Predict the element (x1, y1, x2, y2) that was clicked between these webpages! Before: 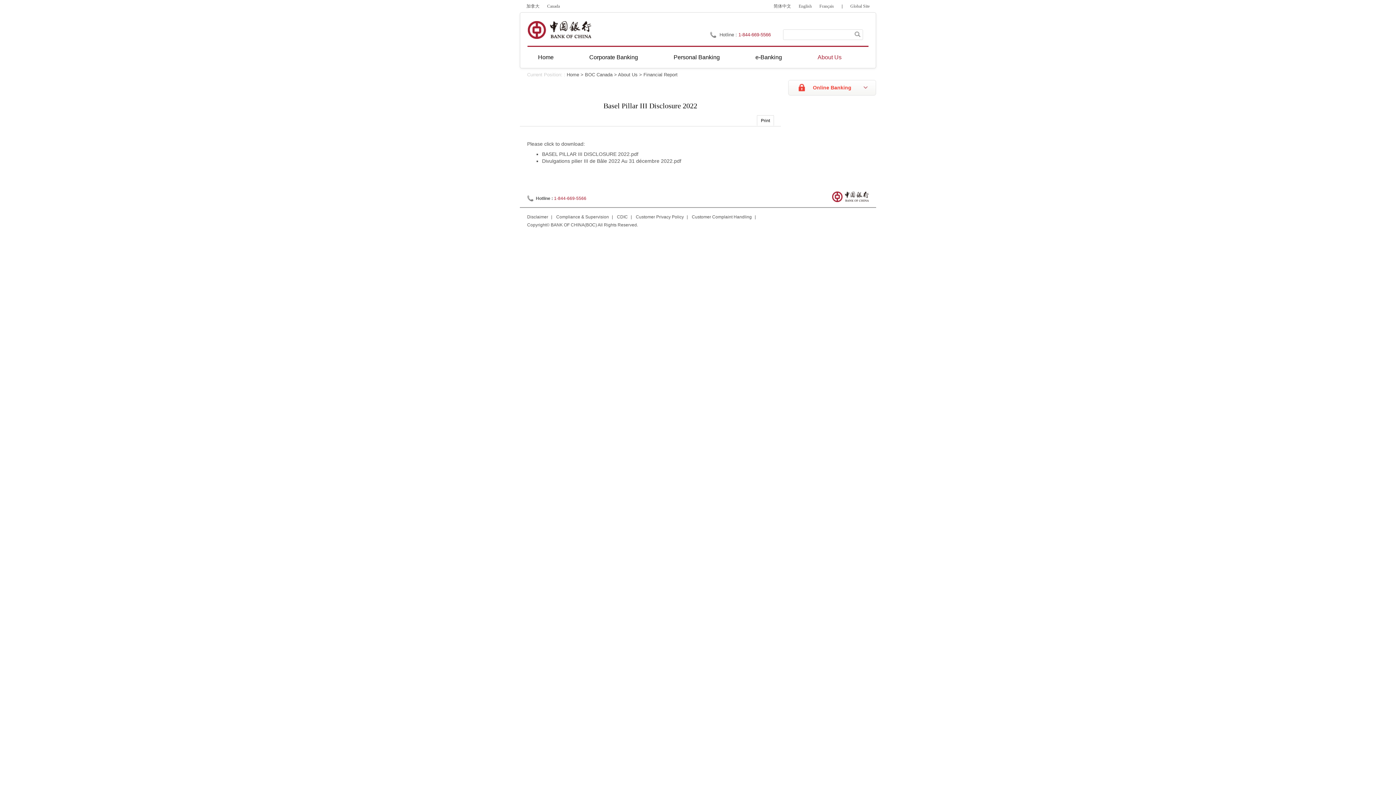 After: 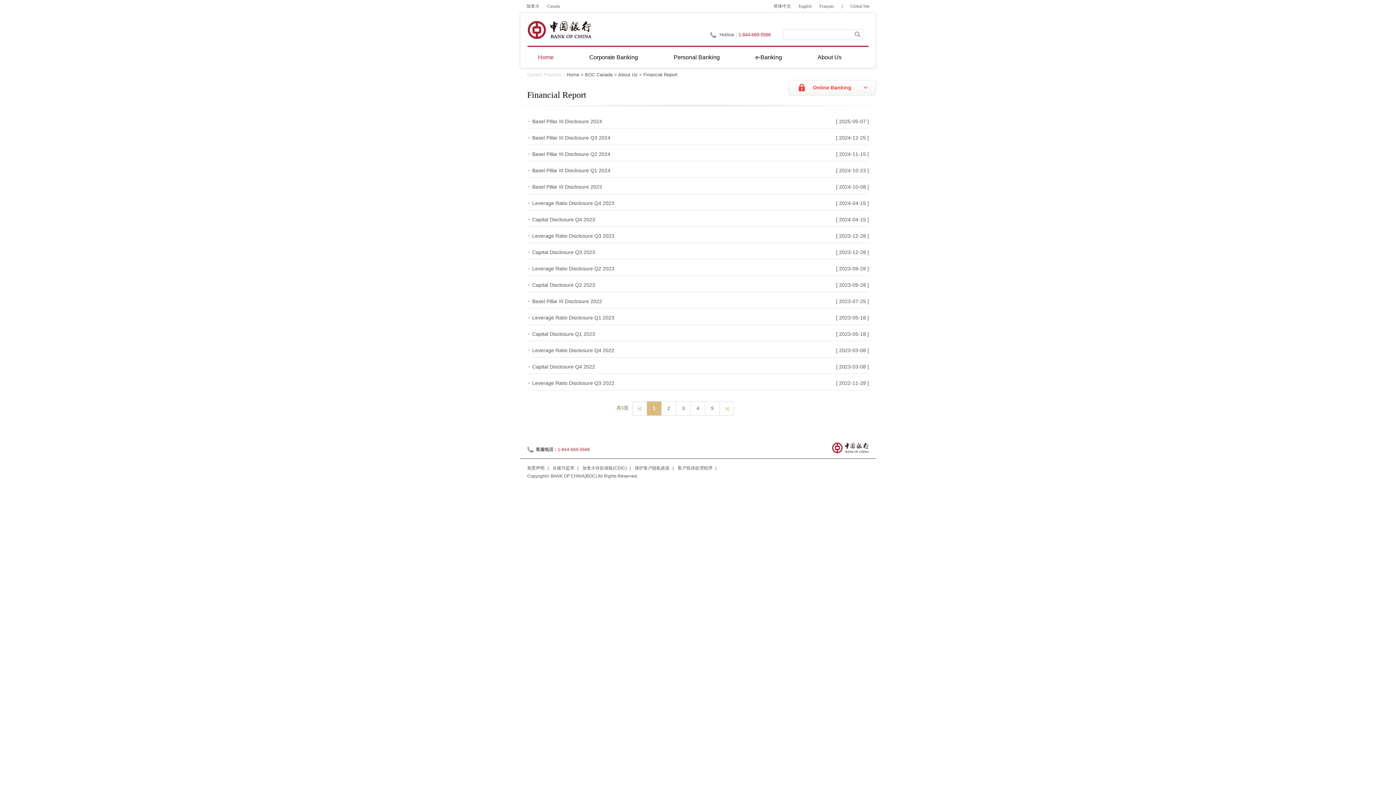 Action: label: Financial Report bbox: (643, 72, 677, 77)